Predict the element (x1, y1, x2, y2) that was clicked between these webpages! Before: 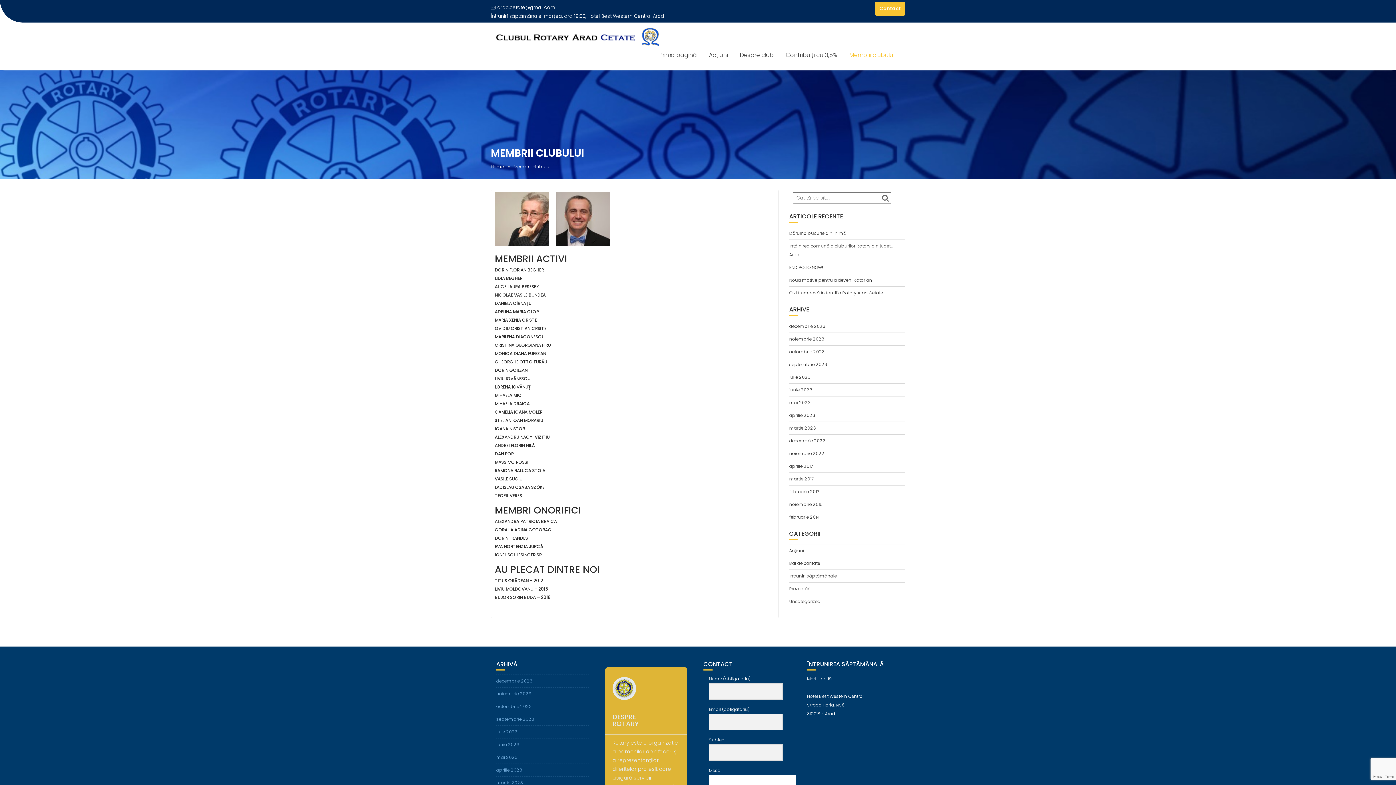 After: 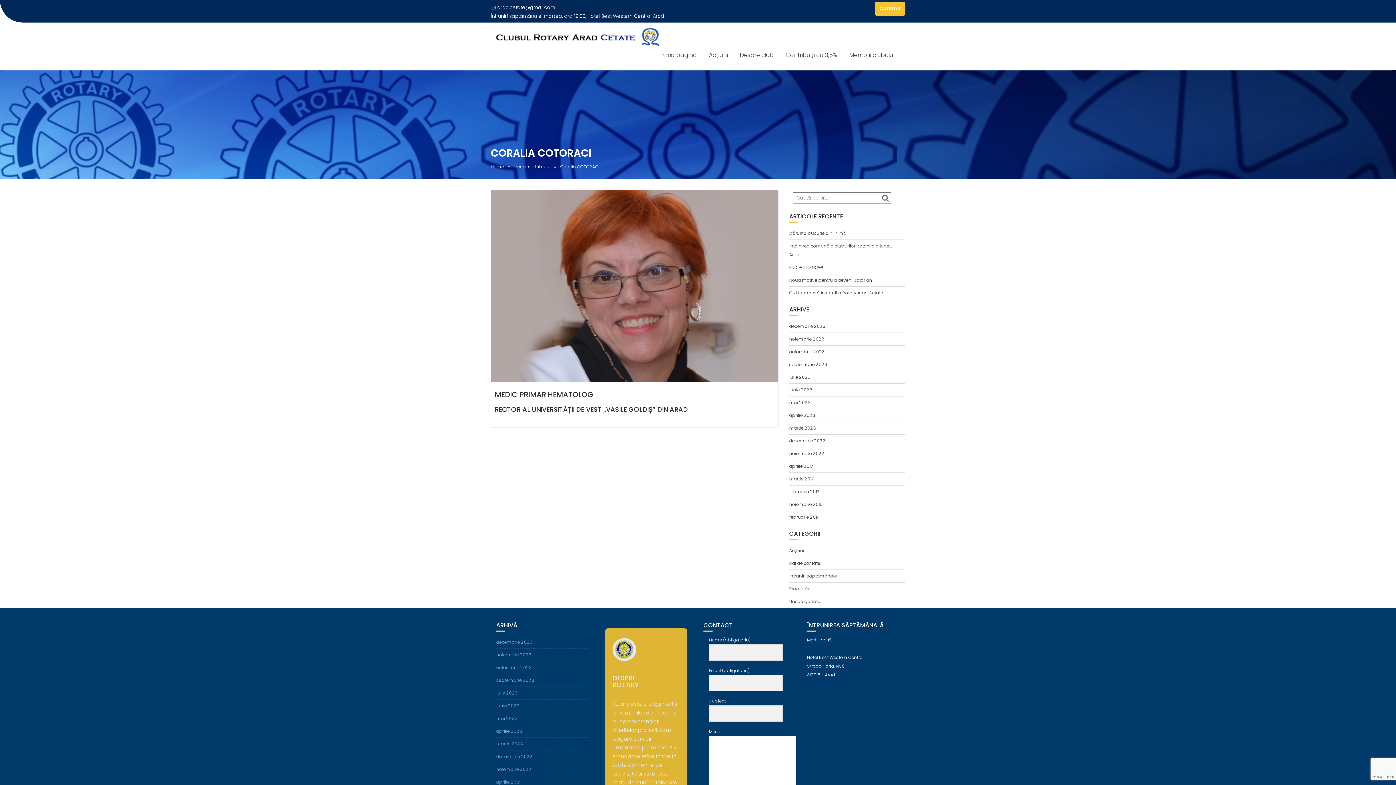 Action: bbox: (494, 526, 552, 533) label: CORALIA ADINA COTORACI